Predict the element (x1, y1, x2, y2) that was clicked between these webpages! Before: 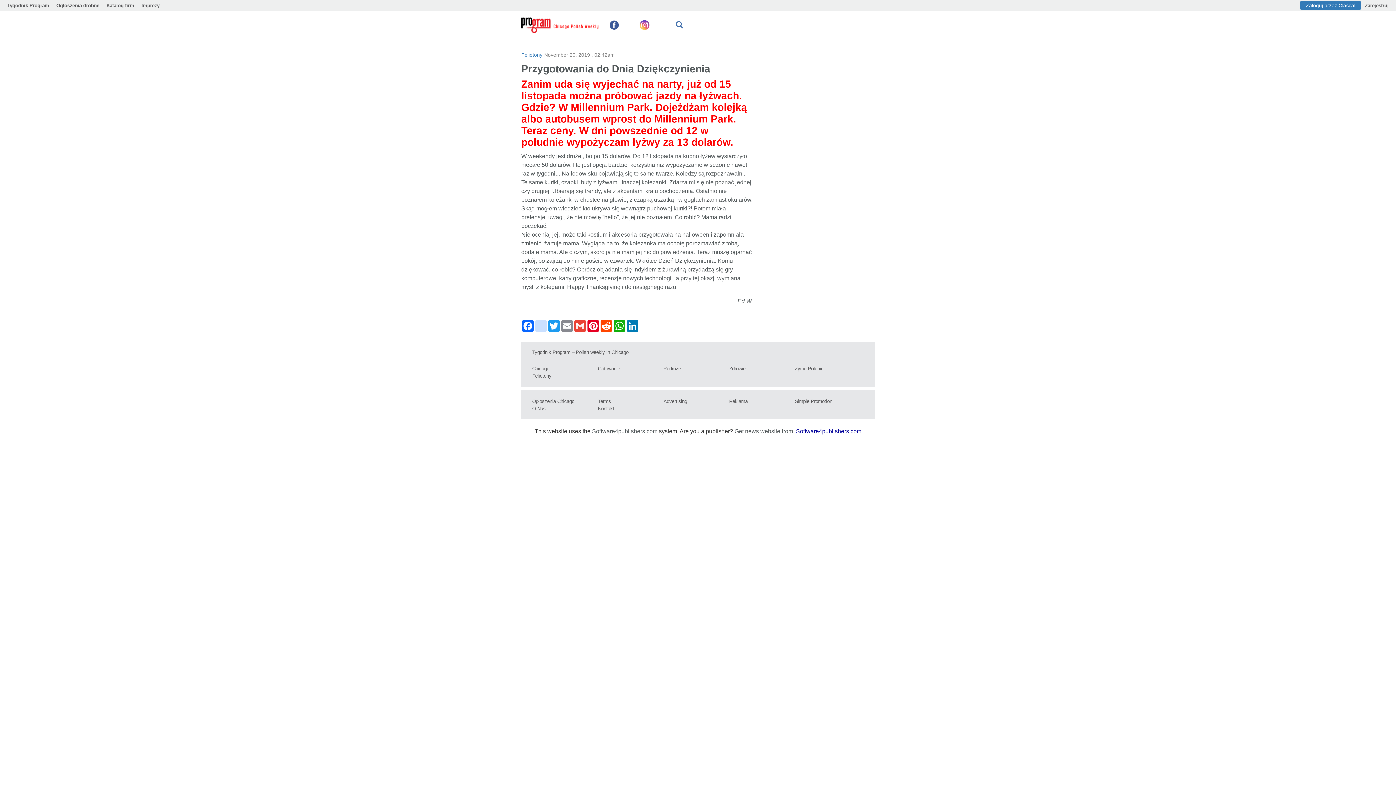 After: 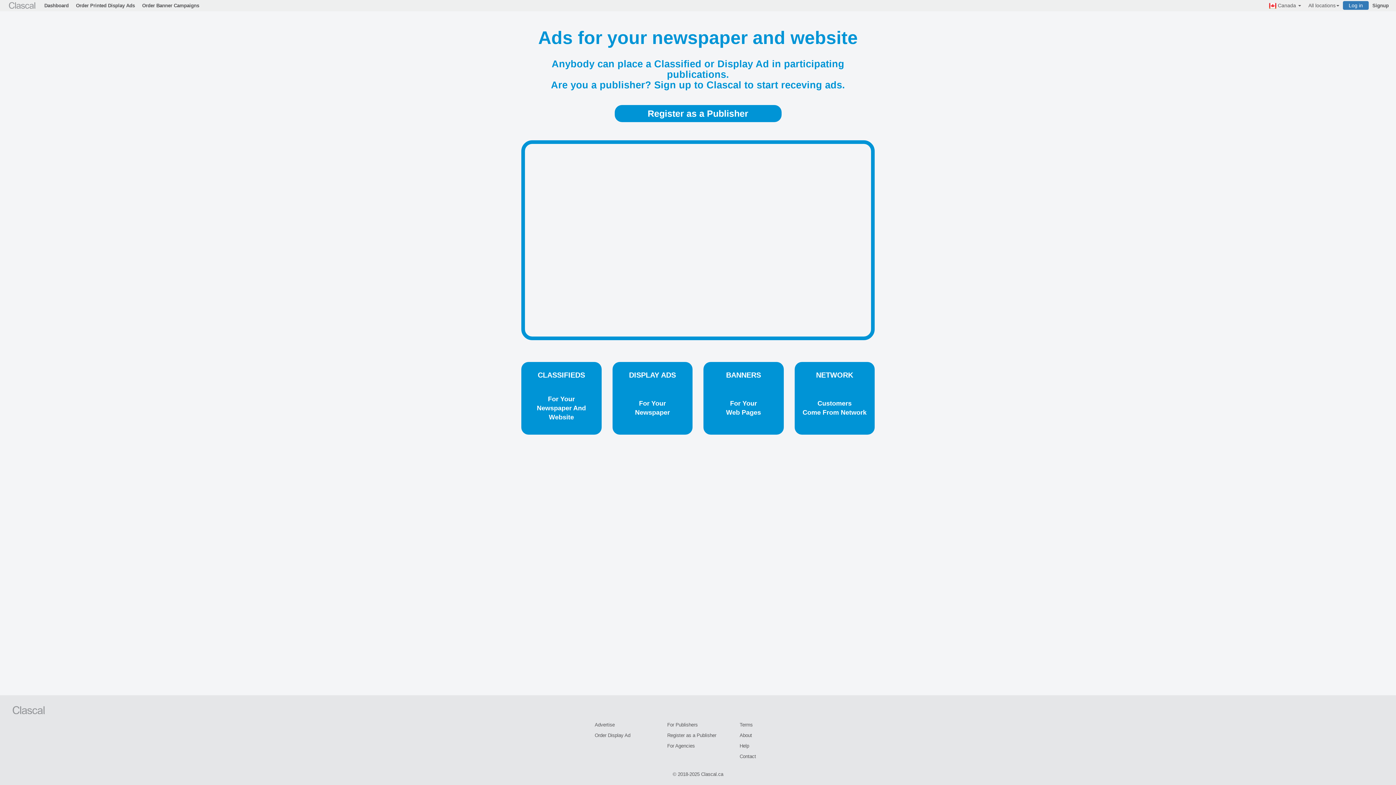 Action: bbox: (592, 428, 659, 434) label: Software4publishers.com